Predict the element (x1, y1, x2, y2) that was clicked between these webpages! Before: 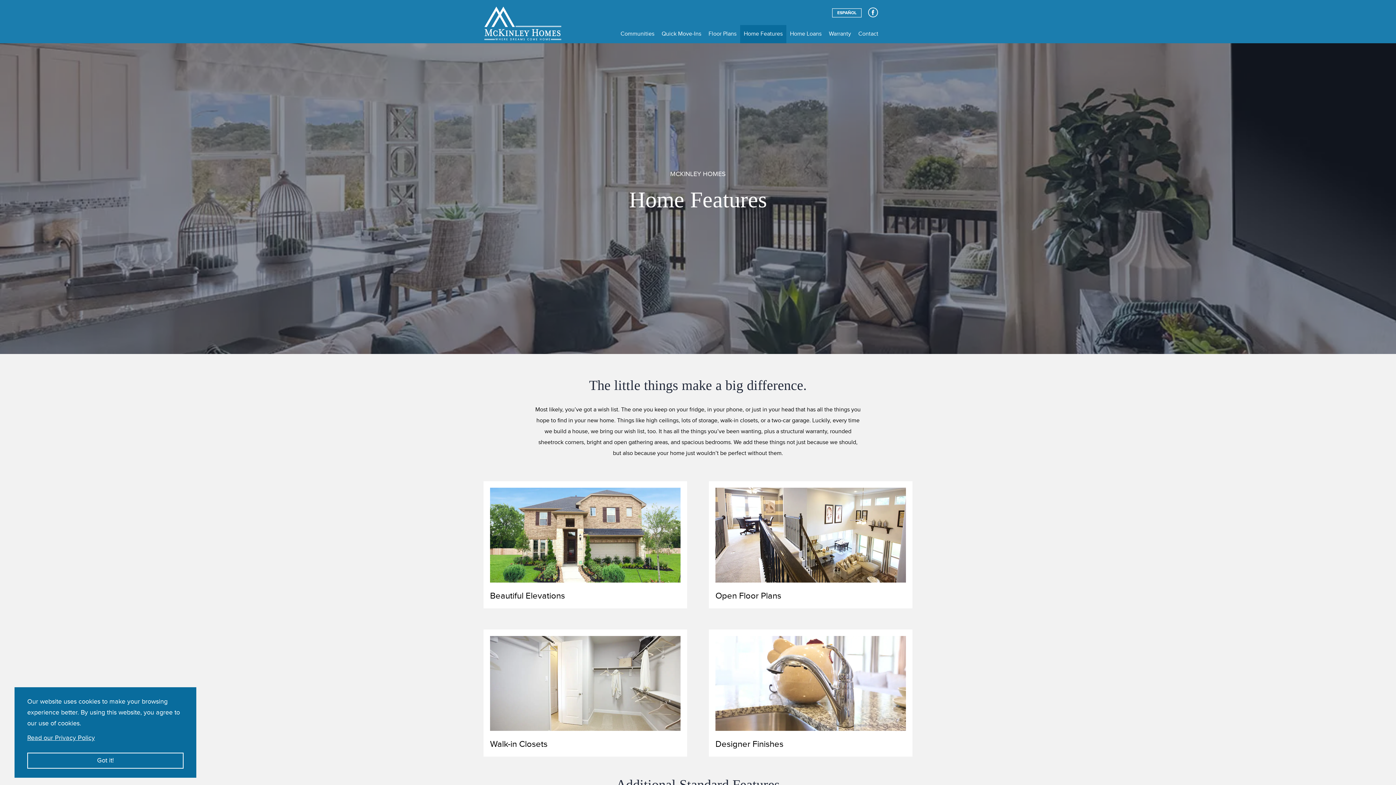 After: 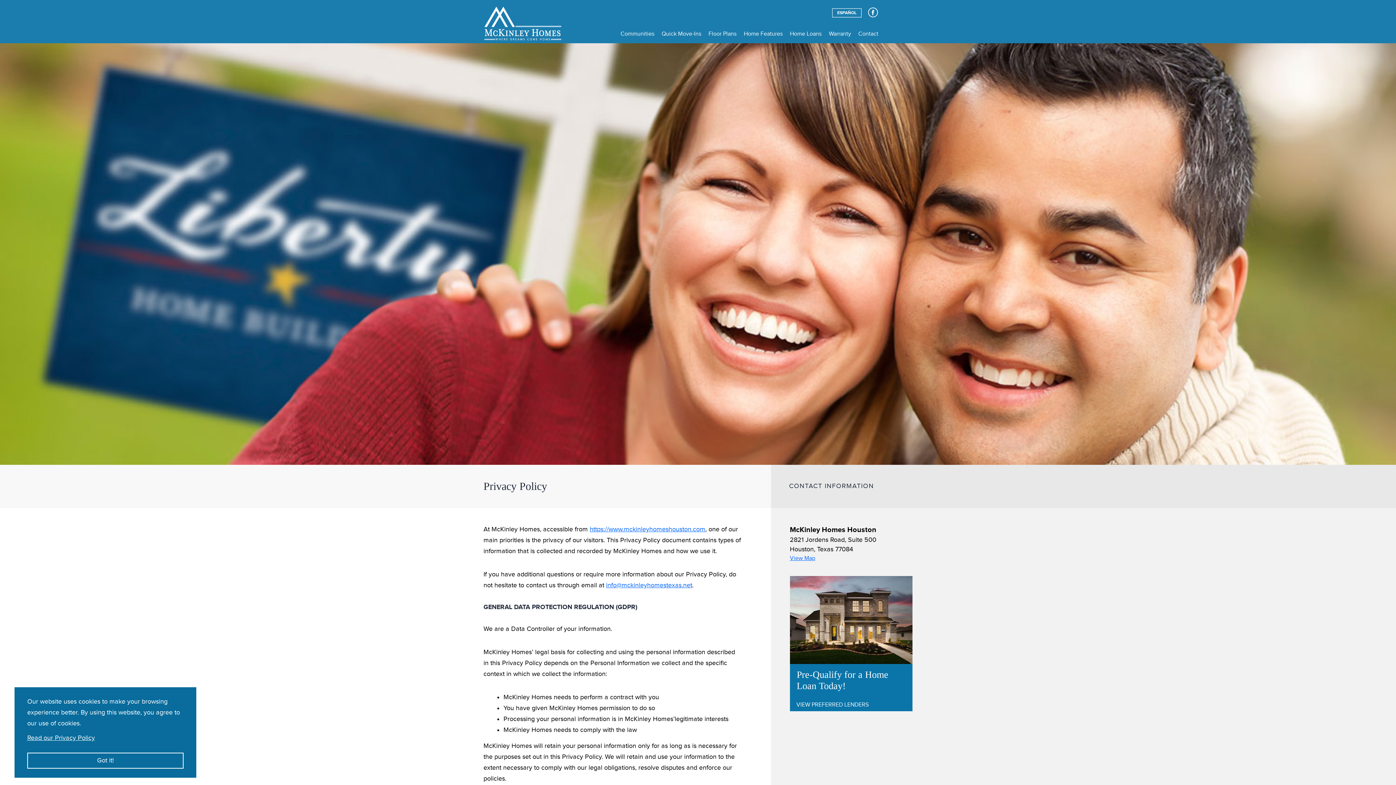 Action: label: Read our Privacy Policy bbox: (27, 733, 94, 744)